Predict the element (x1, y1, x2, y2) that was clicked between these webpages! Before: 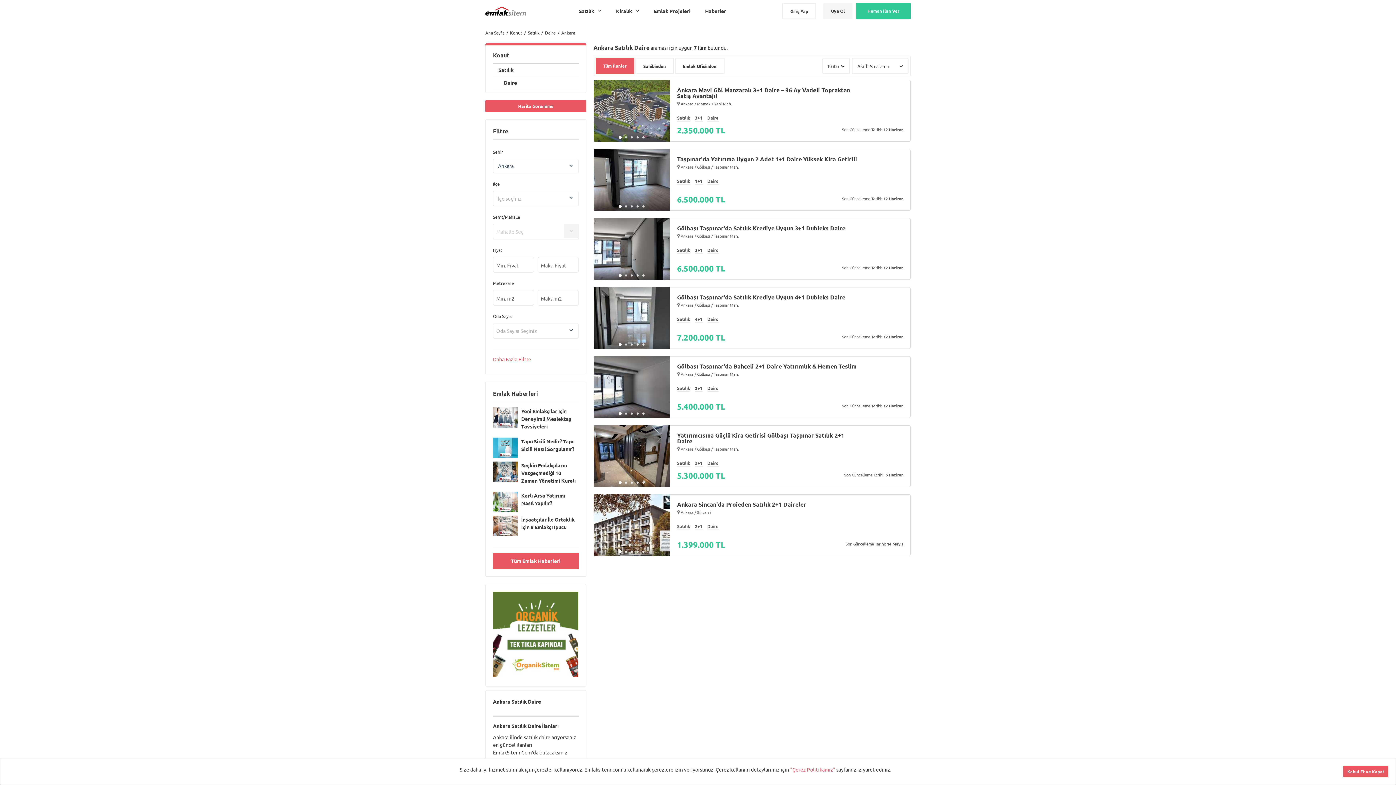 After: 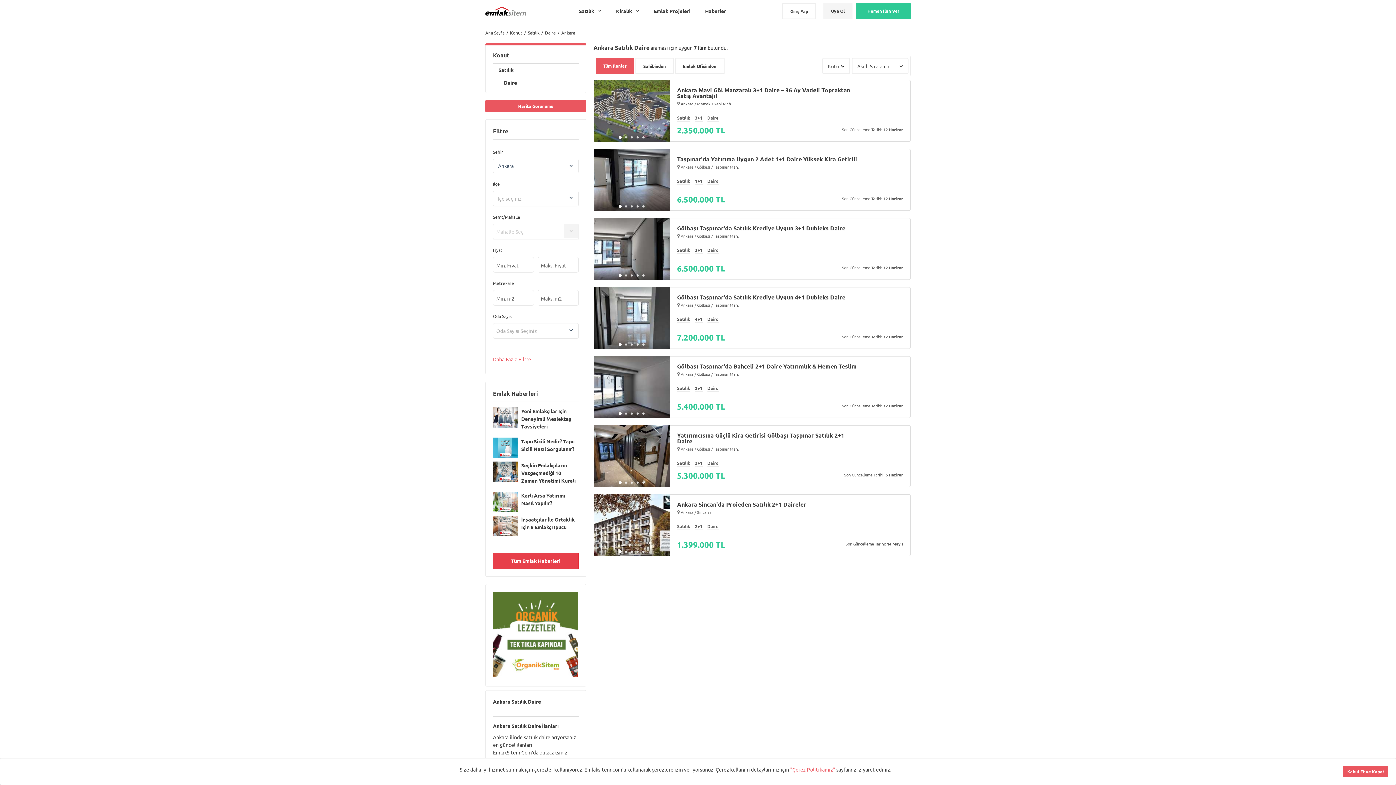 Action: label: Tüm Emlak Haberleri bbox: (493, 553, 578, 569)